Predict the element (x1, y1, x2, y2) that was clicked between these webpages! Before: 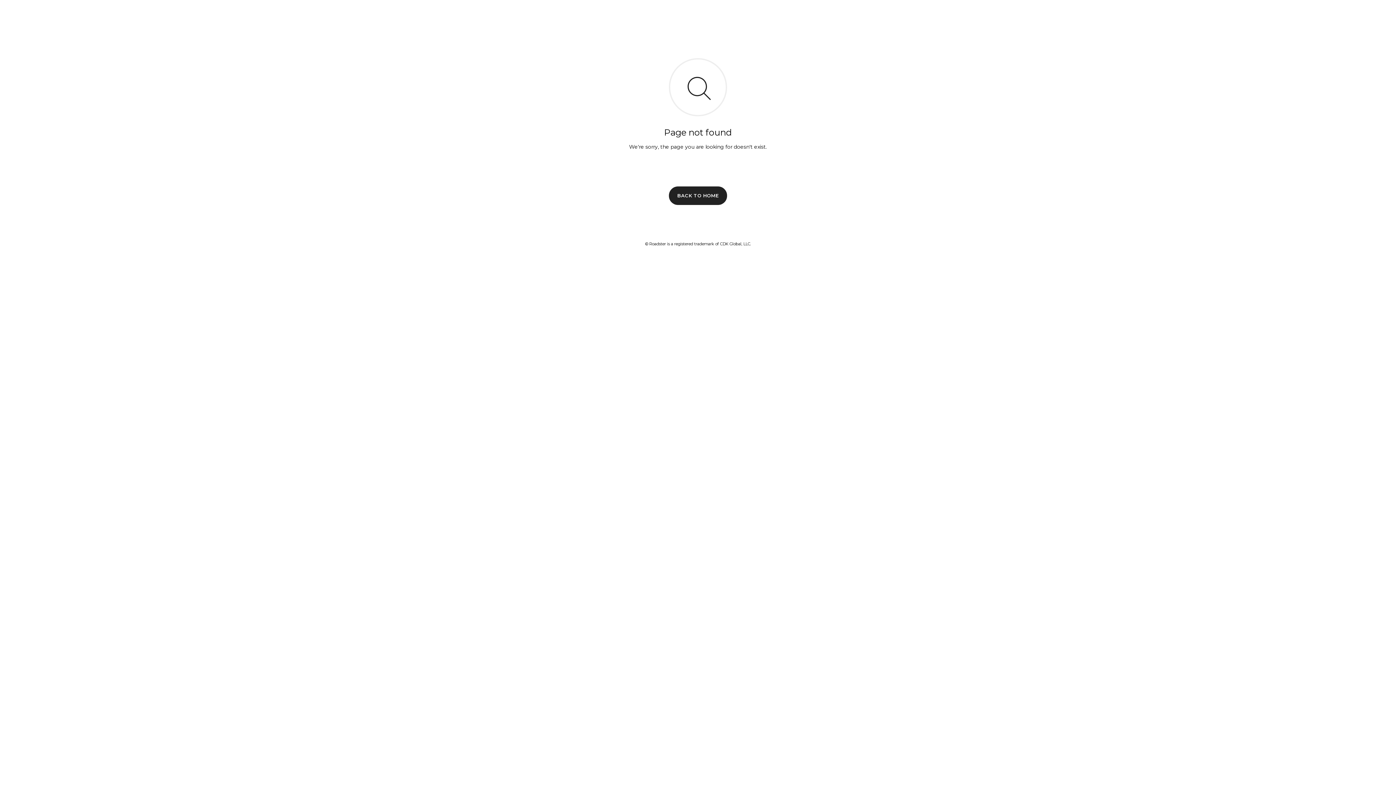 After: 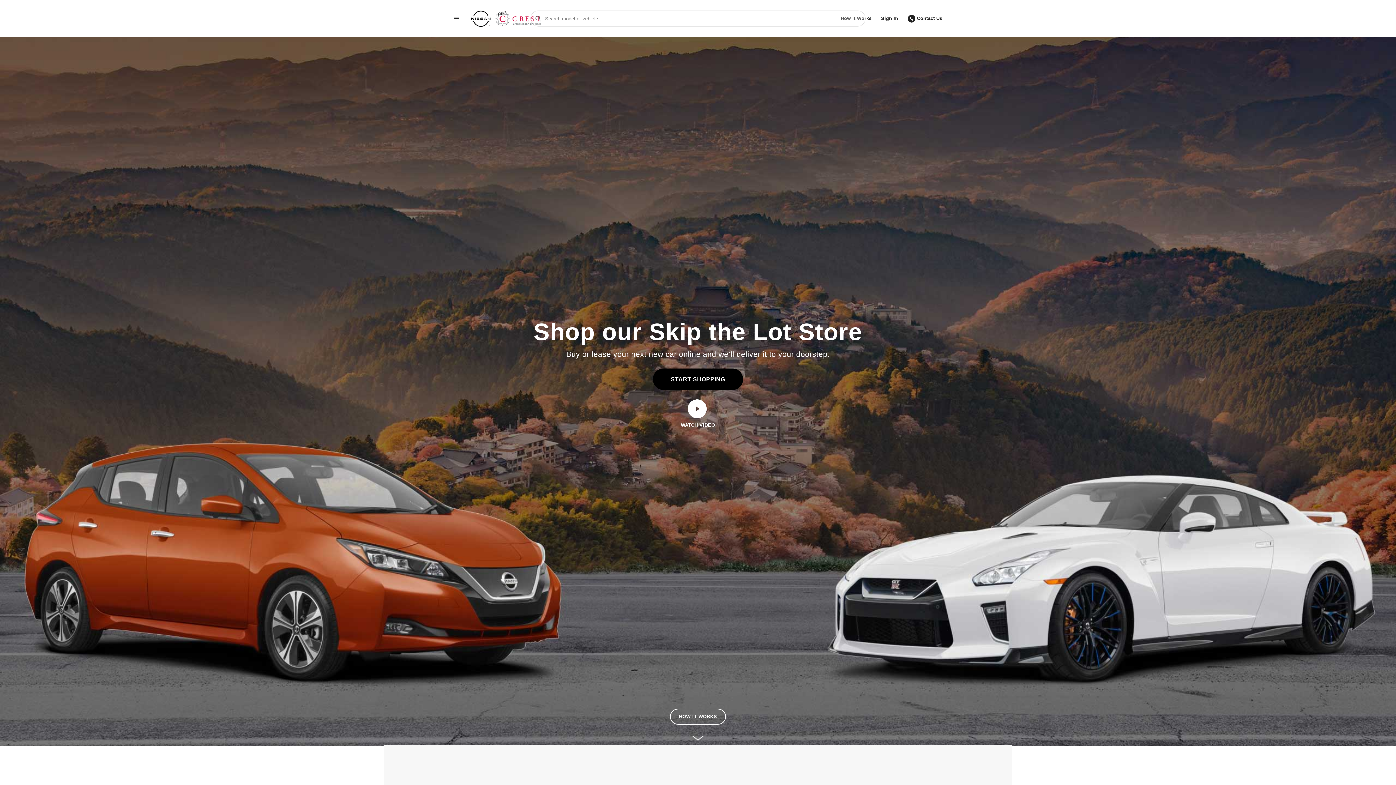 Action: label: BACK TO HOME bbox: (669, 186, 727, 204)